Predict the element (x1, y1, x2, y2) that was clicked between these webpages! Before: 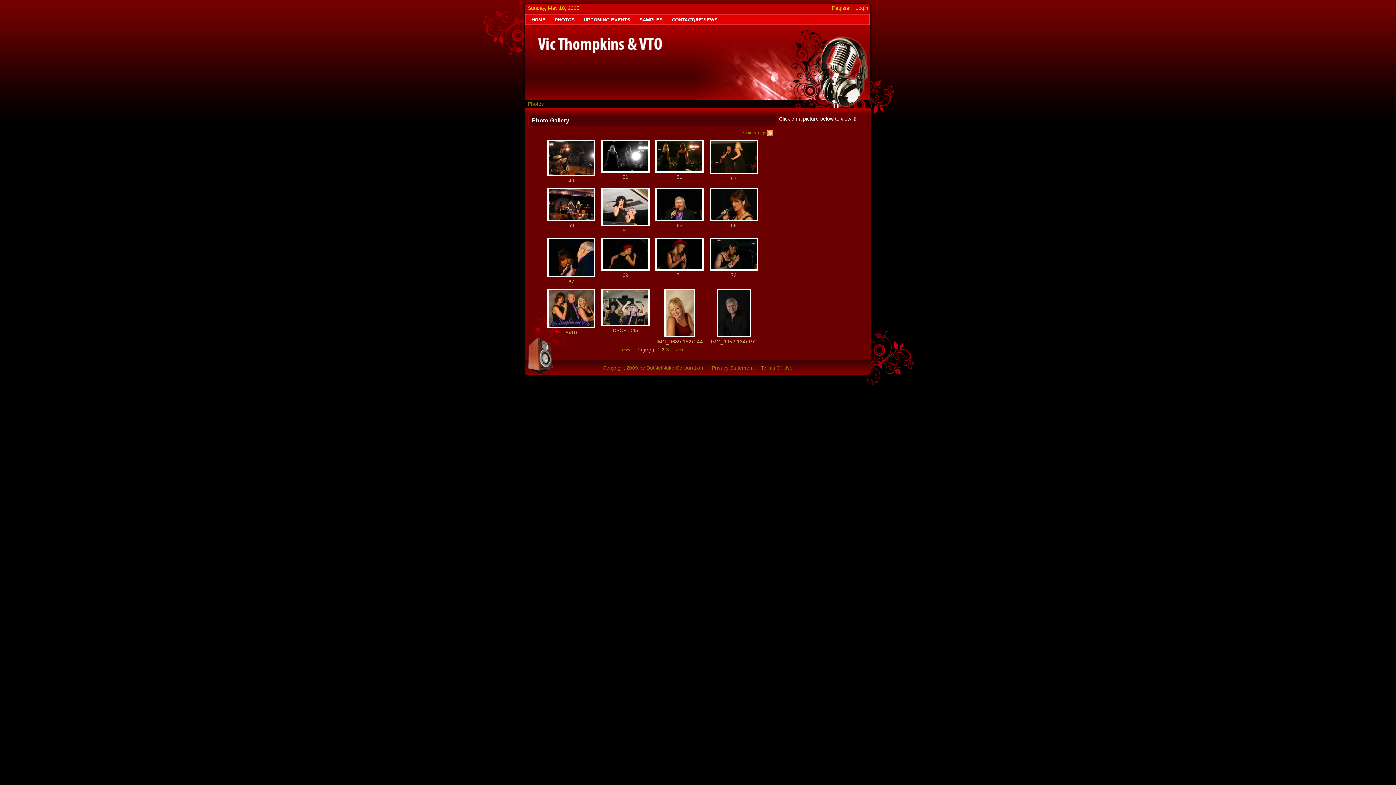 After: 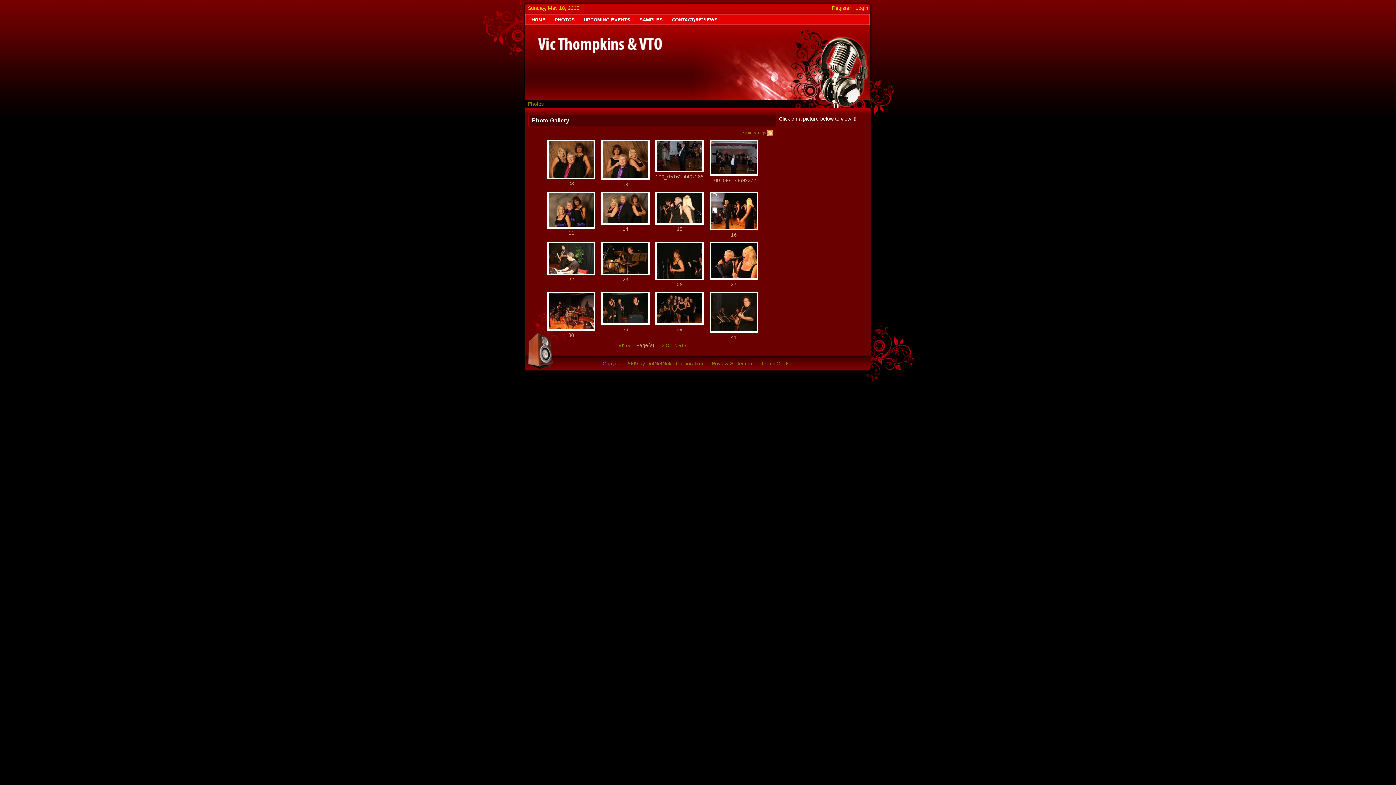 Action: bbox: (618, 348, 630, 352) label: « Prev